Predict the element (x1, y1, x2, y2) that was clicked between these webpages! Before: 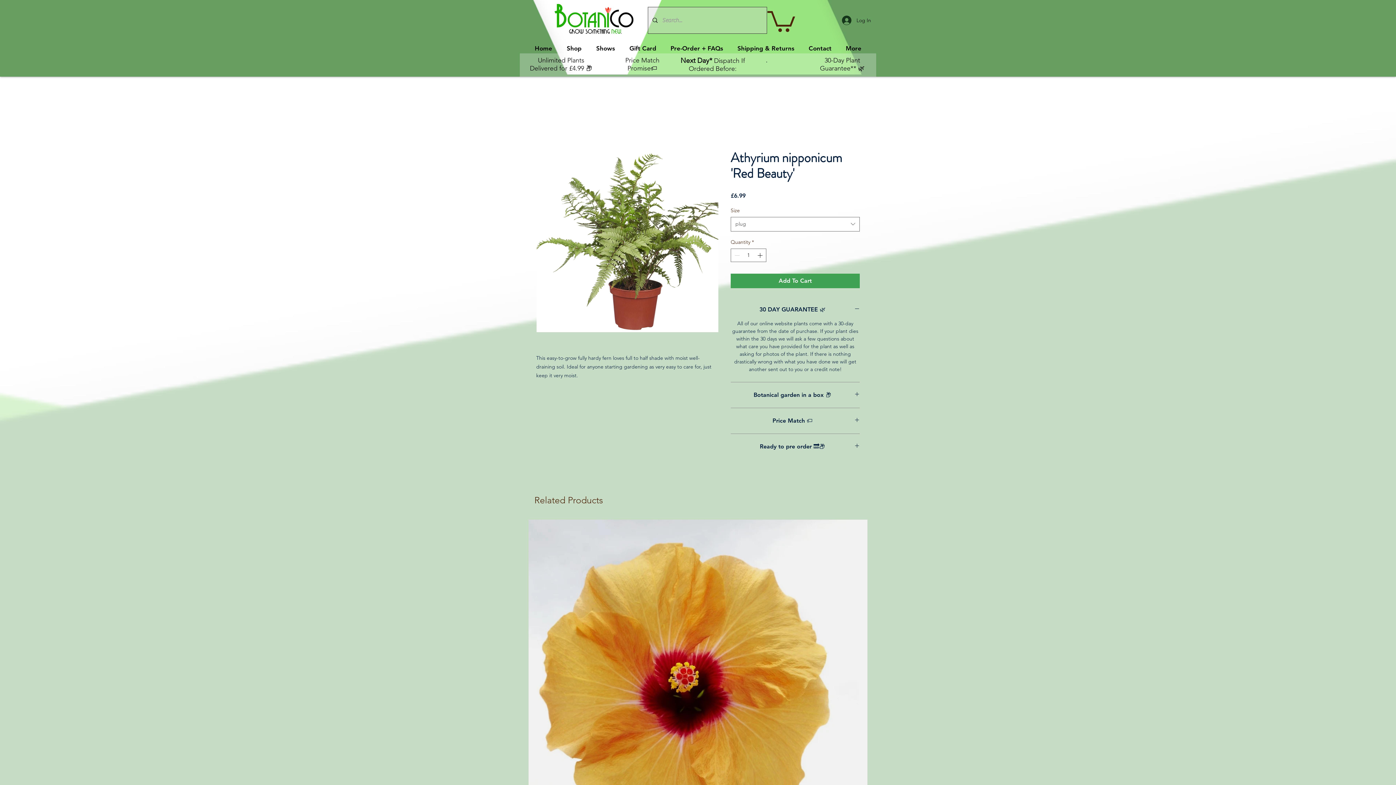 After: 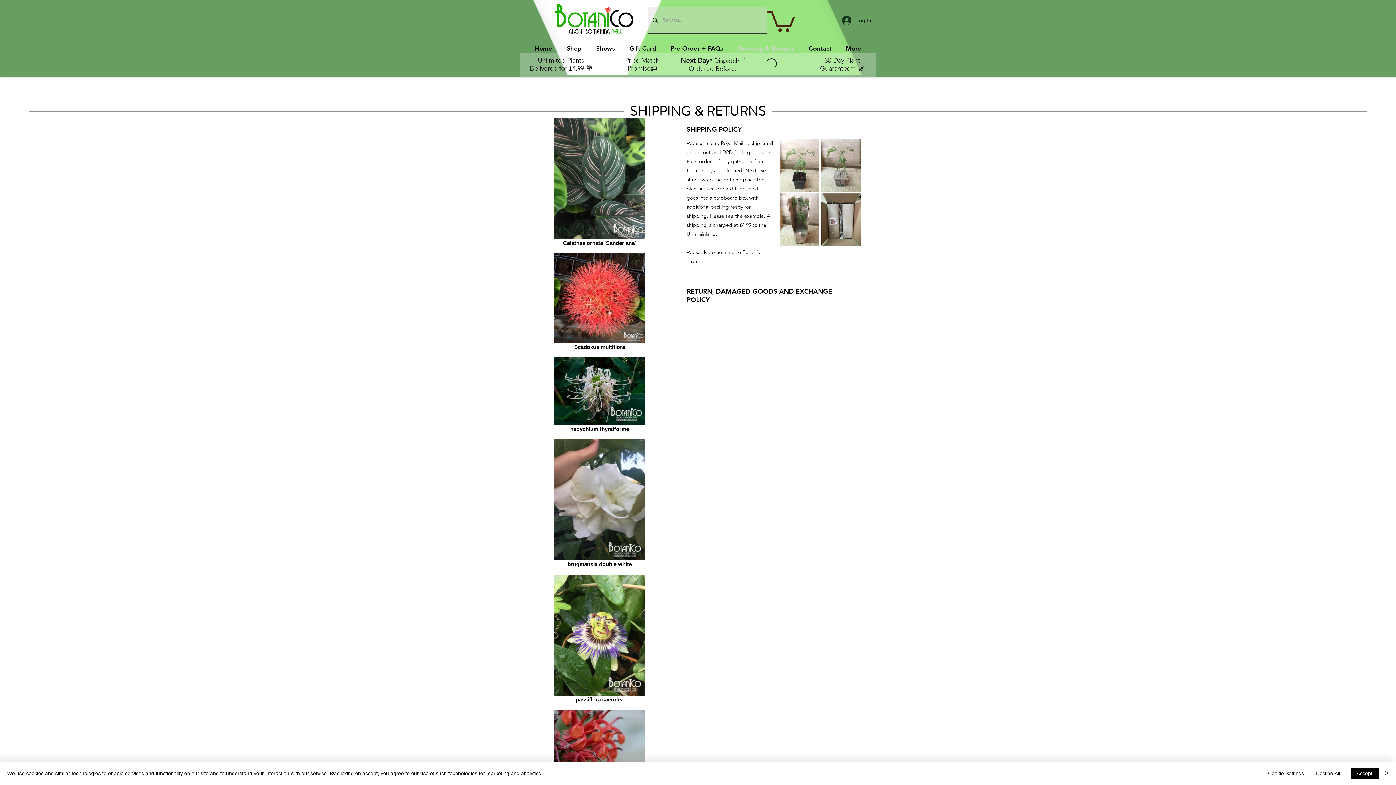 Action: bbox: (530, 56, 592, 72) label: Unlimited Plants Delivered for £4.99 📦